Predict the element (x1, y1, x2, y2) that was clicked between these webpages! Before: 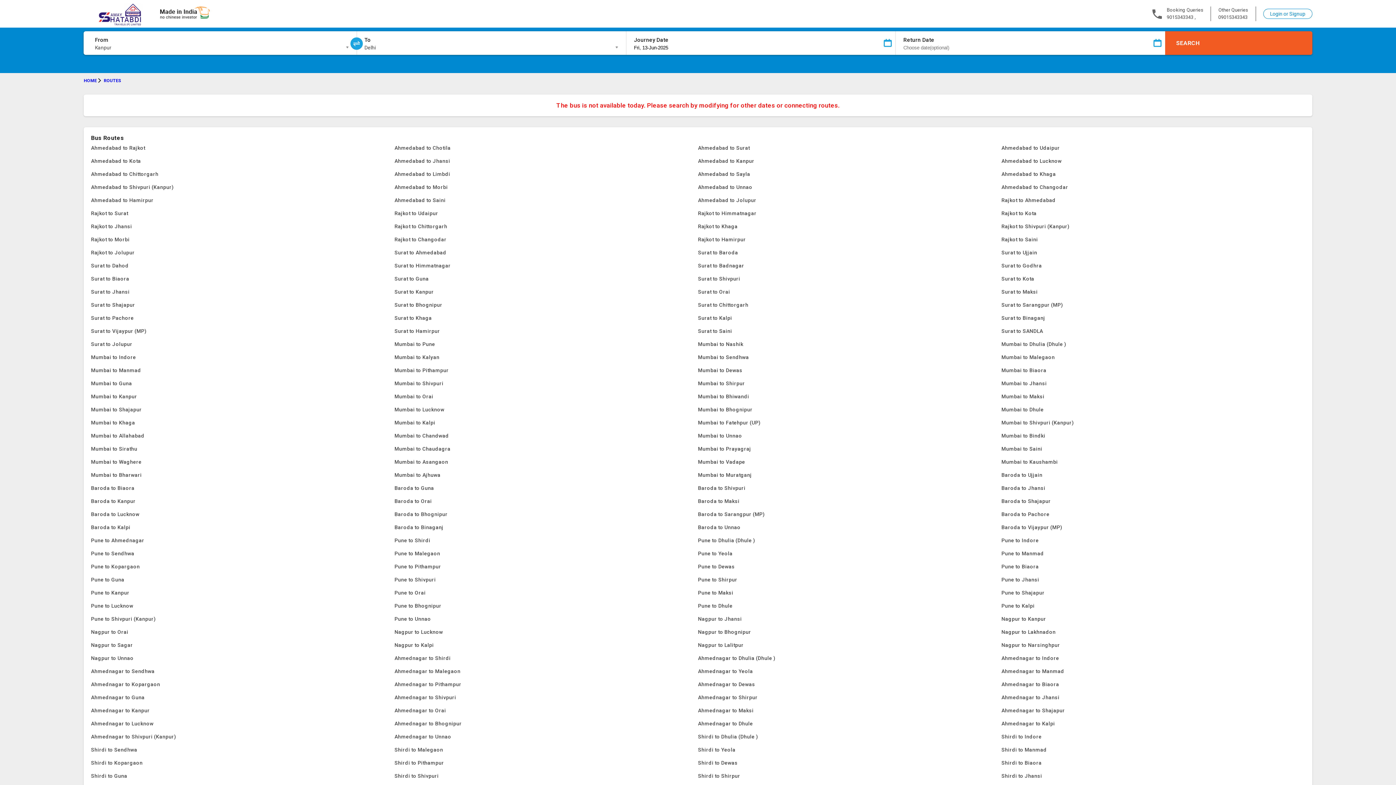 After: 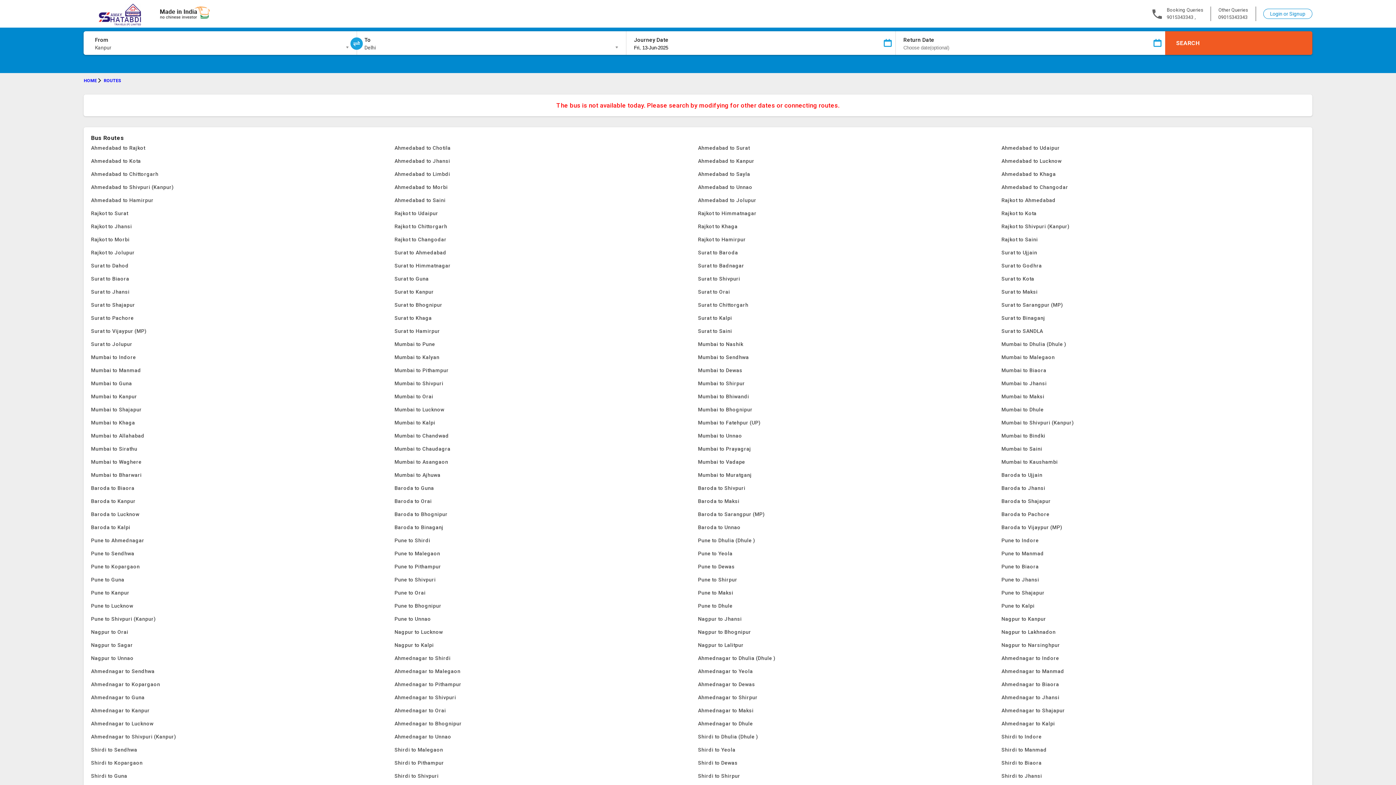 Action: label: Baroda to Orai bbox: (394, 494, 698, 507)